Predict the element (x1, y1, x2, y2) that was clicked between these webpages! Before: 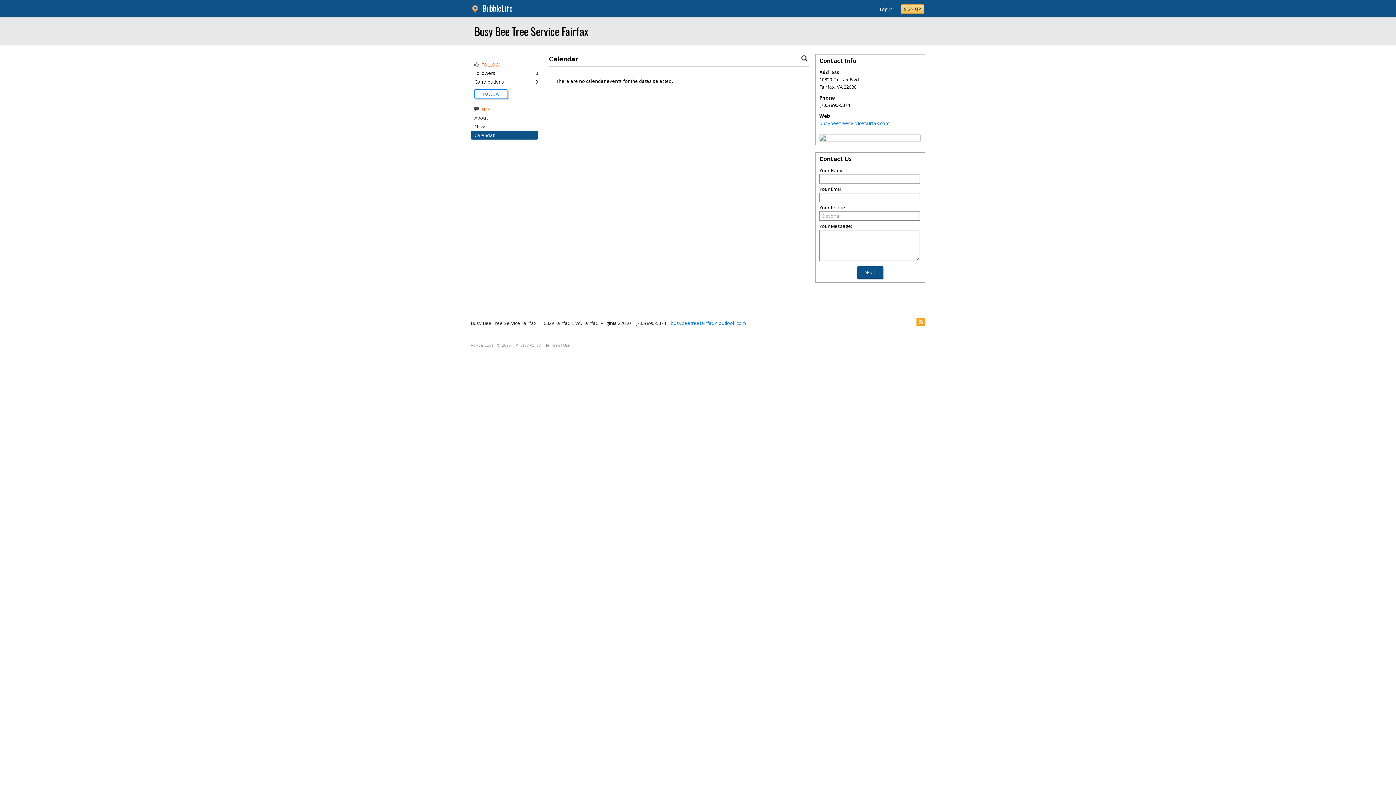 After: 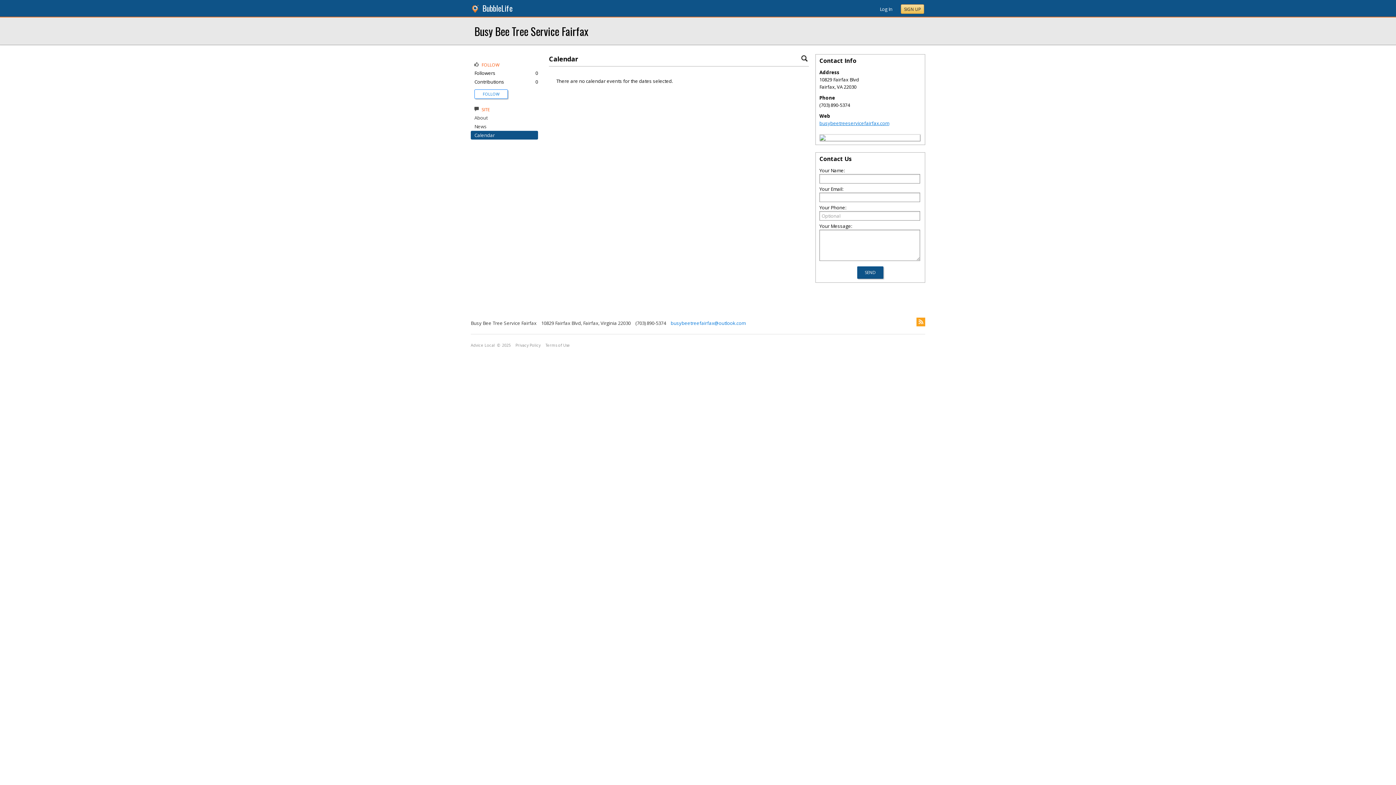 Action: label: busybeetreeservicefairfax.com bbox: (819, 120, 889, 126)